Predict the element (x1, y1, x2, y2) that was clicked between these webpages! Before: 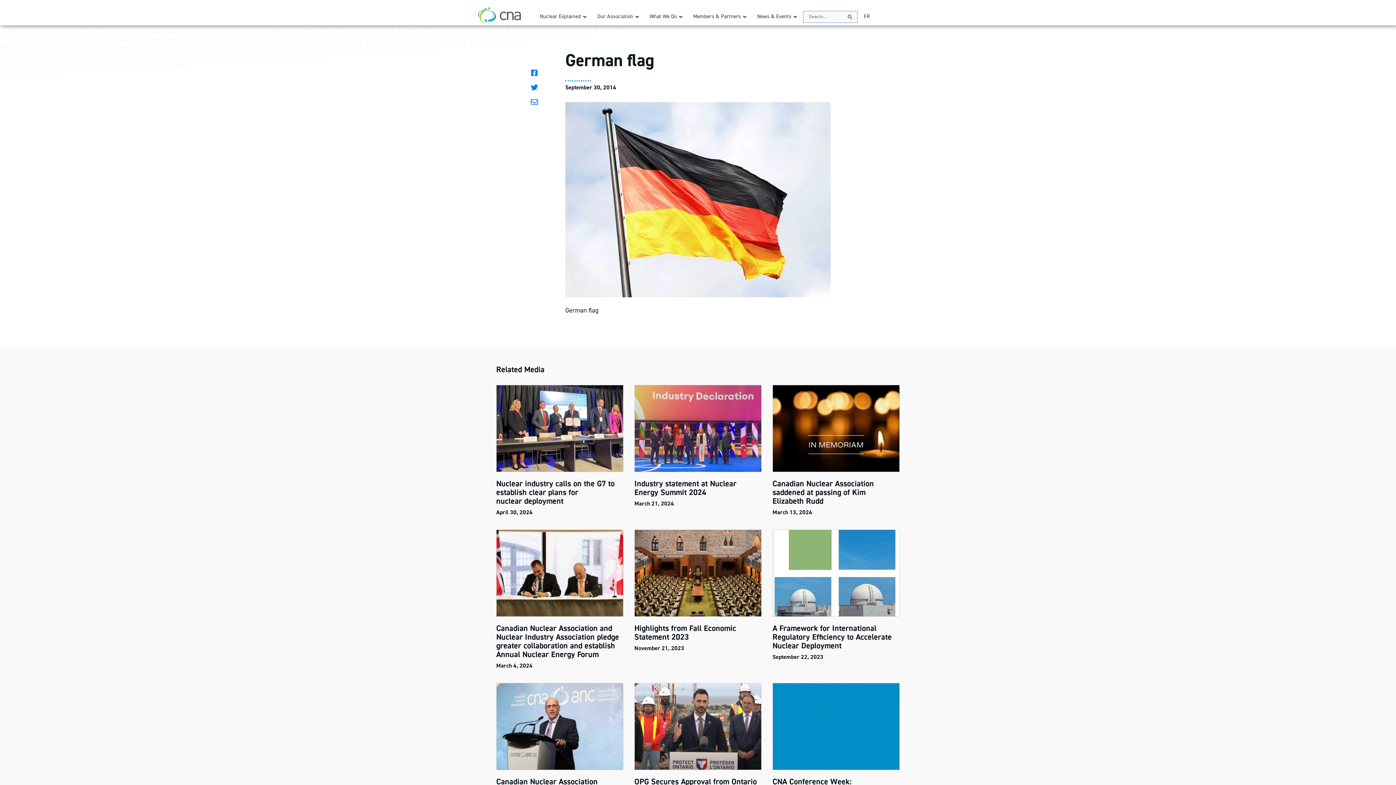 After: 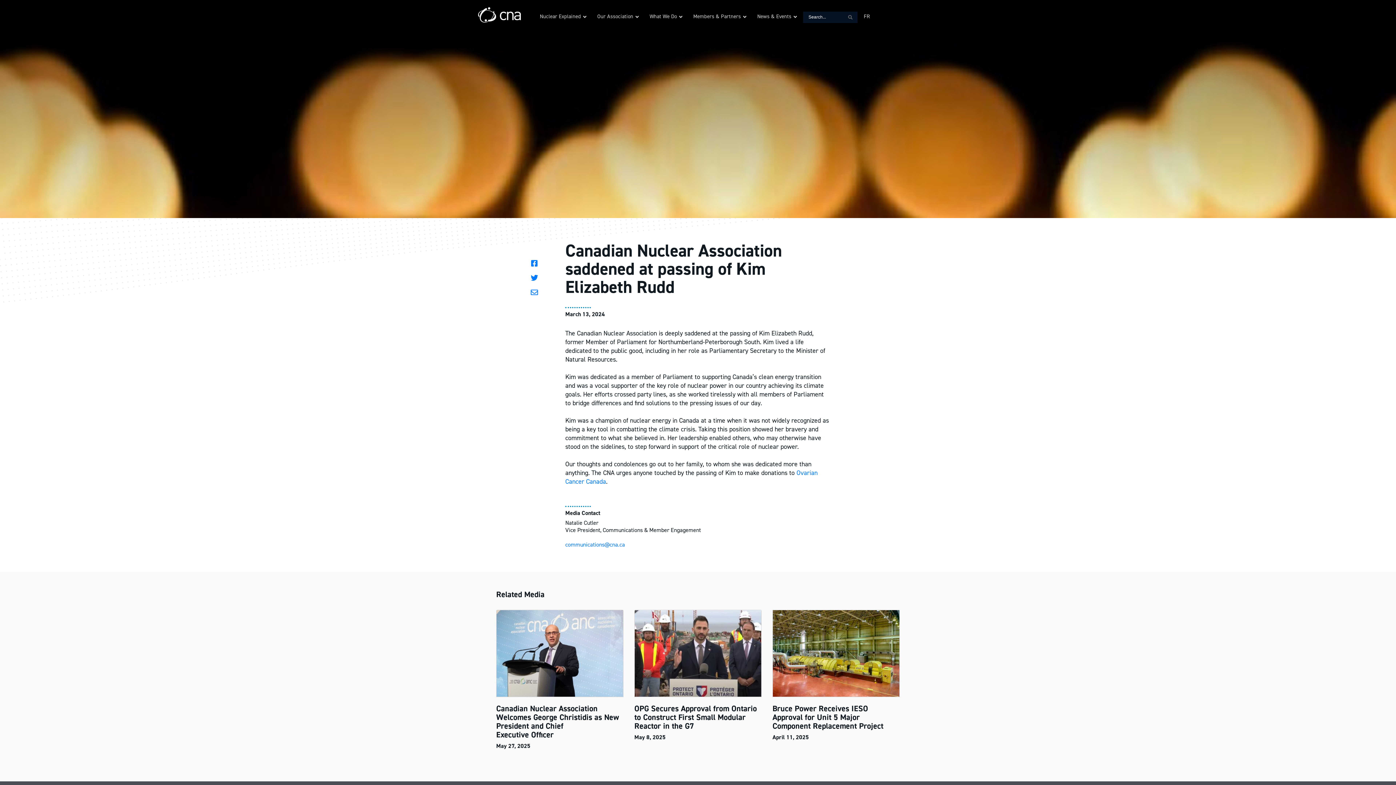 Action: label: Canadian Nuclear Association saddened at passing of Kim Elizabeth Rudd  bbox: (772, 478, 874, 506)